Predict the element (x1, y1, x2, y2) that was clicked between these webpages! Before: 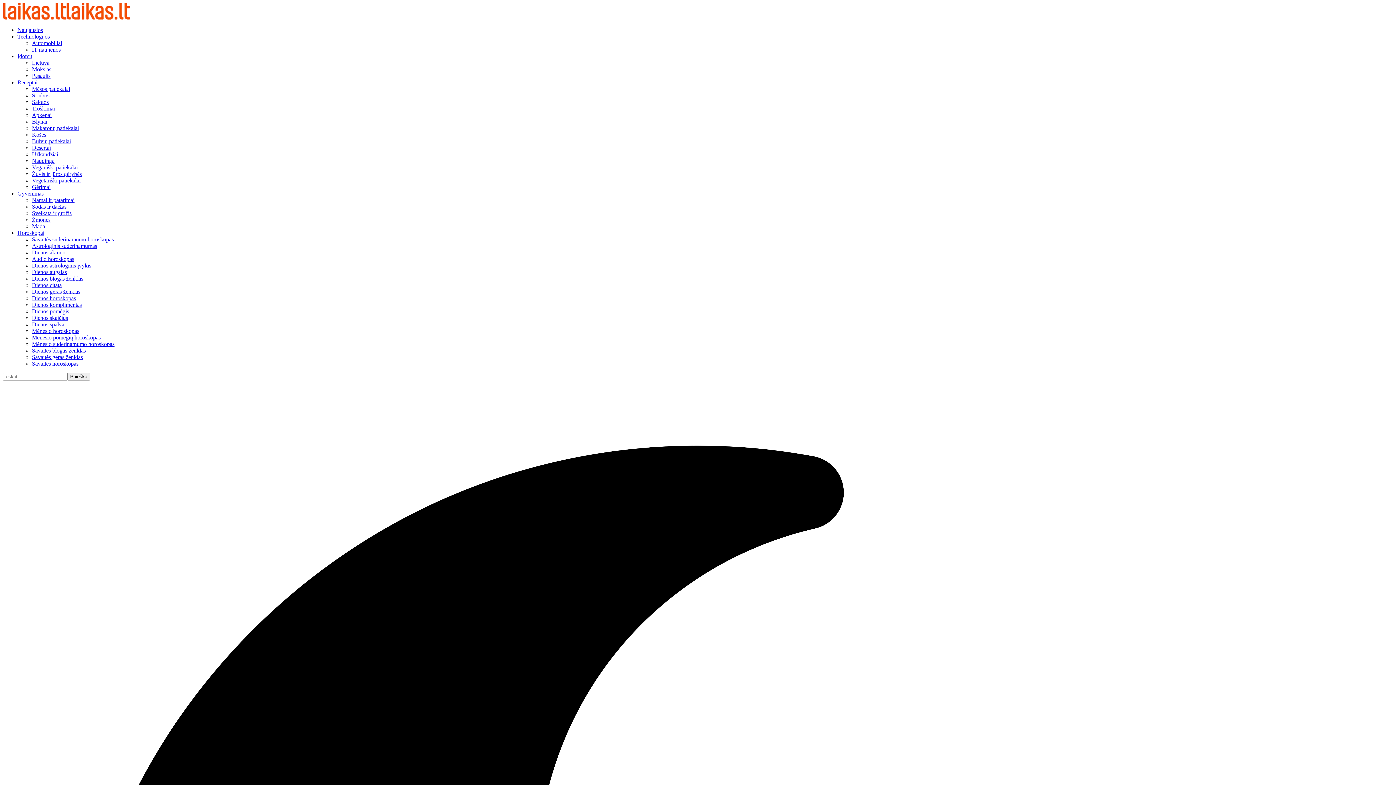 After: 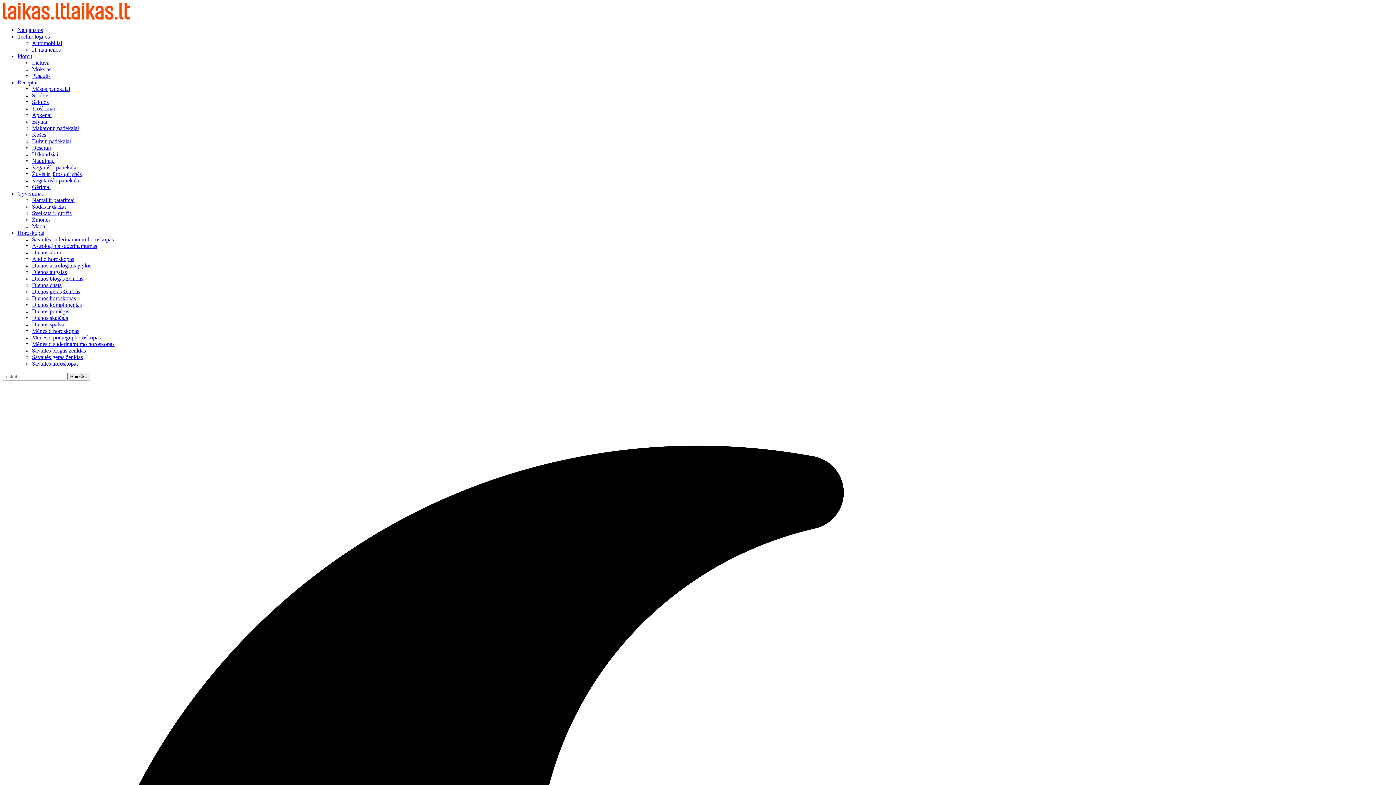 Action: bbox: (32, 144, 50, 150) label: Desertai